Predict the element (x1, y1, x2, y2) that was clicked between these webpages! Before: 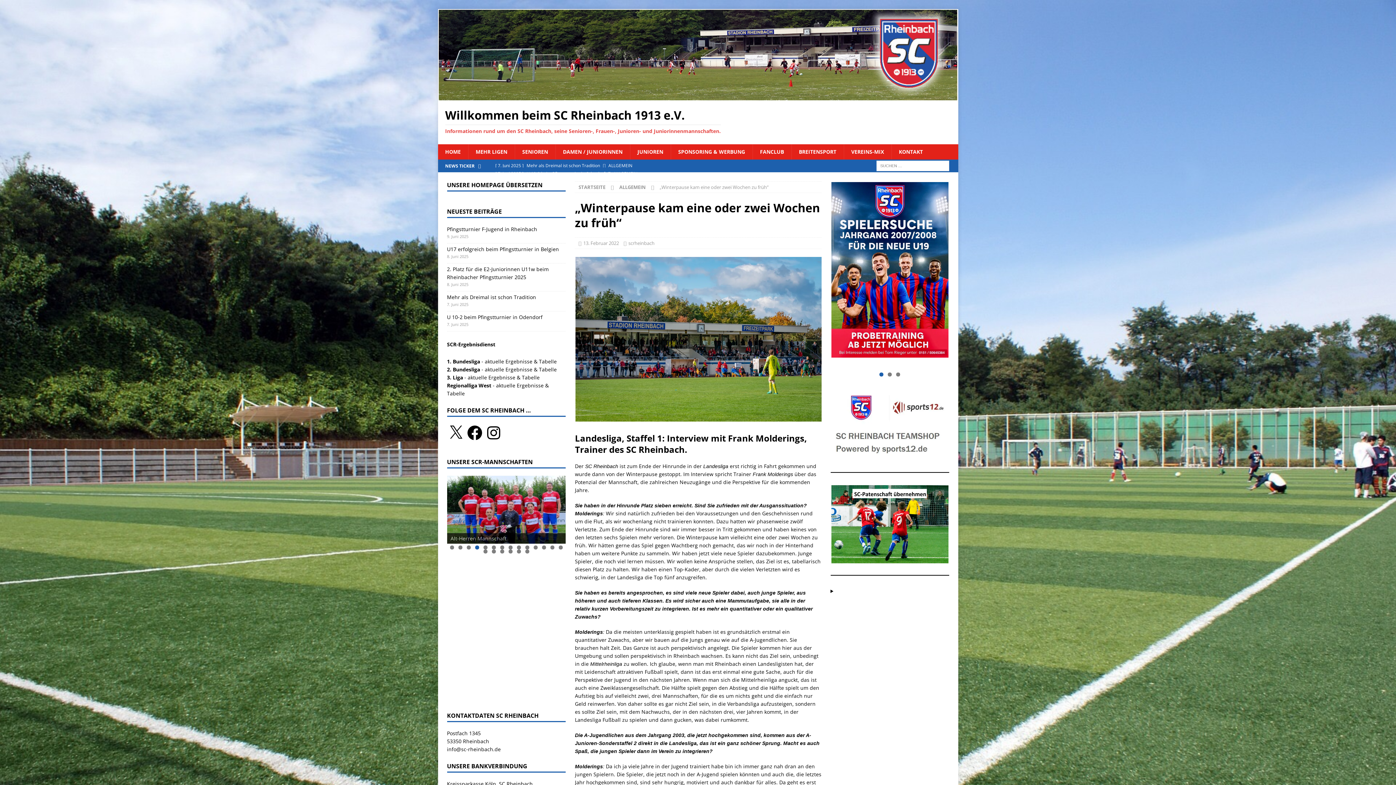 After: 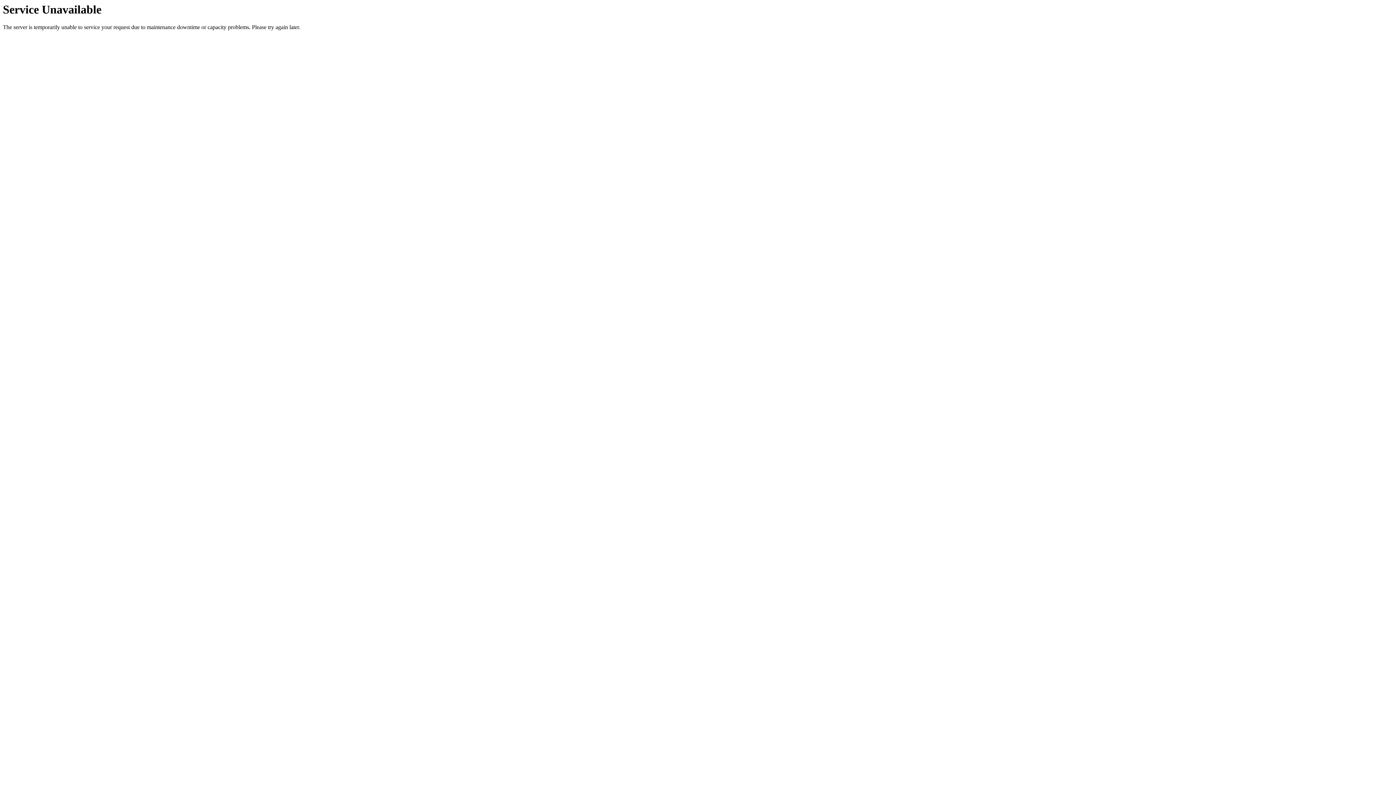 Action: bbox: (447, 358, 480, 365) label: 1. Bundesliga